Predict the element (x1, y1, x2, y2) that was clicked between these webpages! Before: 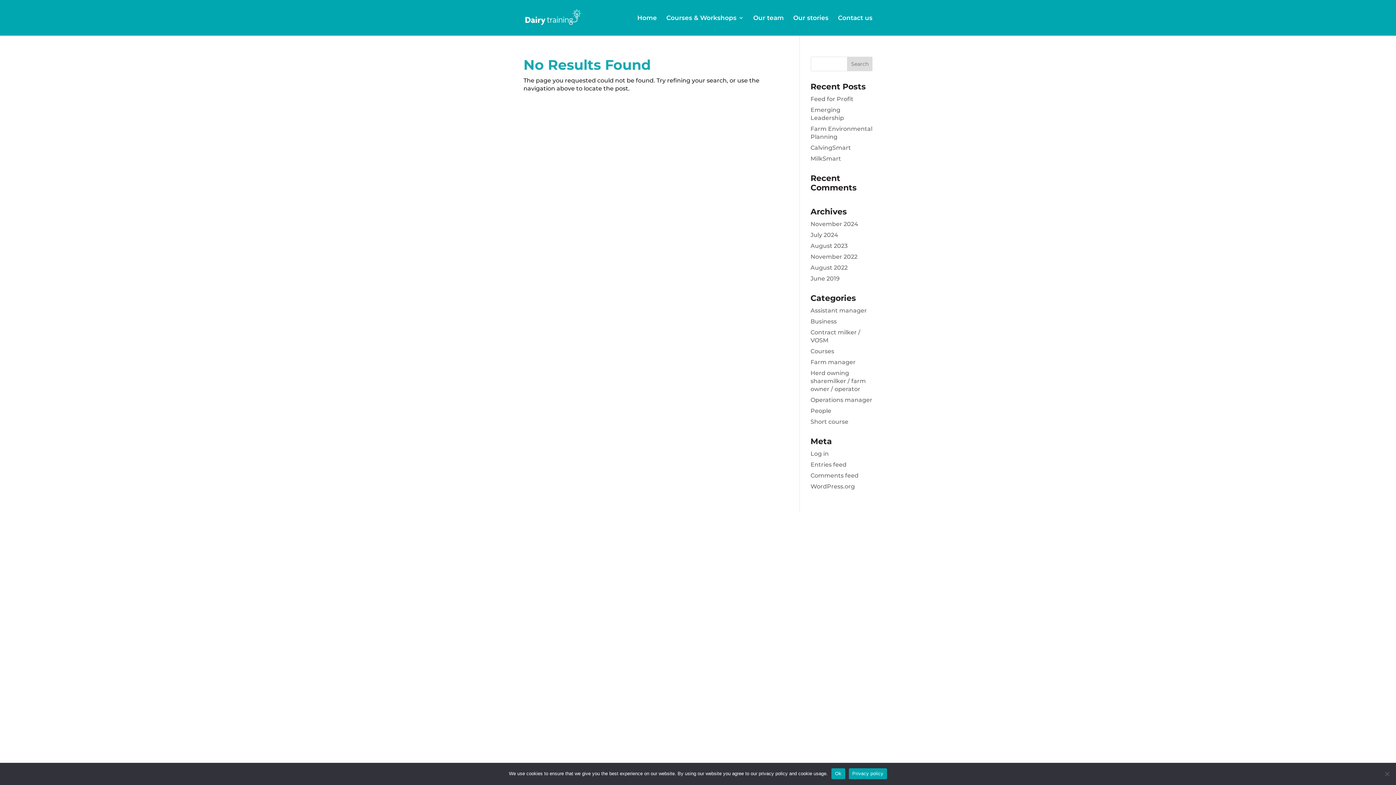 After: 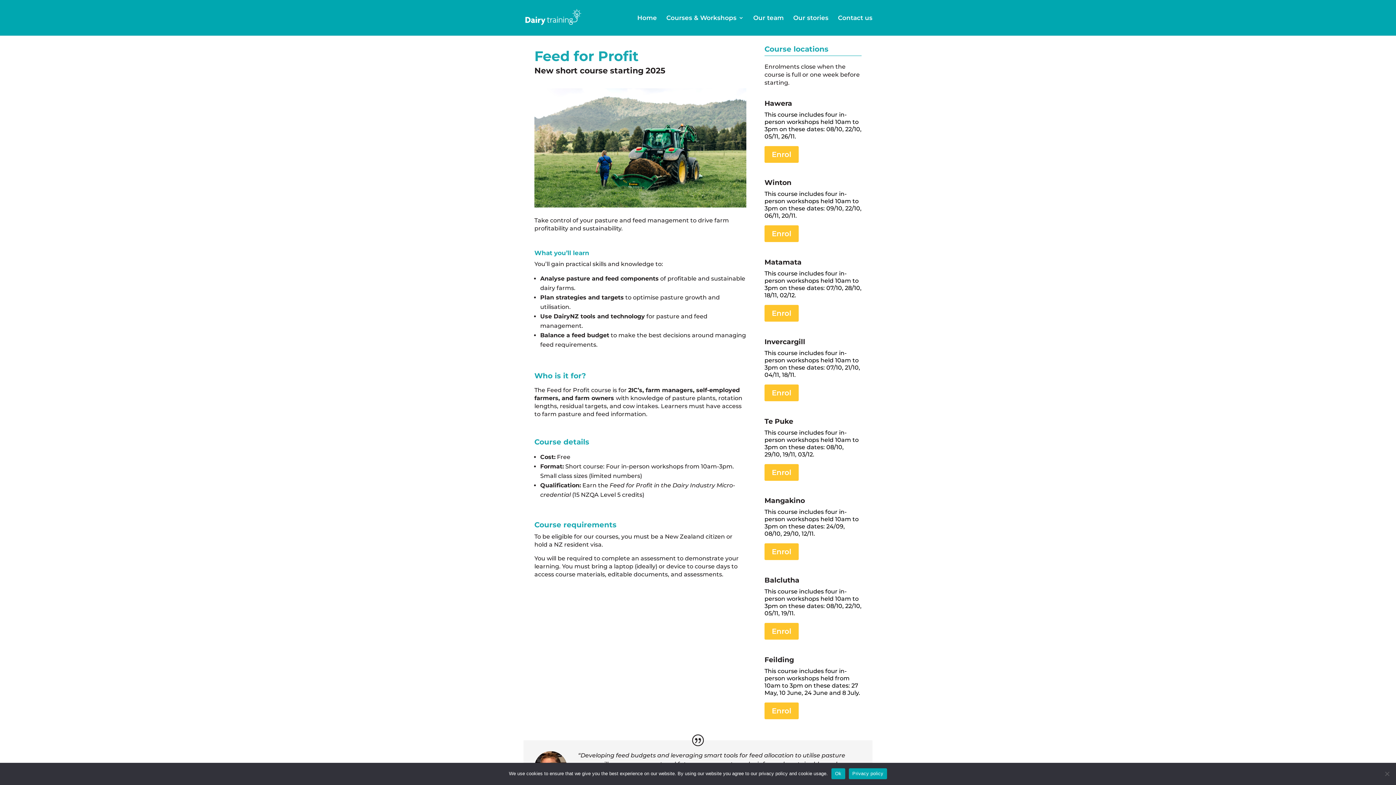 Action: bbox: (810, 95, 853, 102) label: Feed for Profit